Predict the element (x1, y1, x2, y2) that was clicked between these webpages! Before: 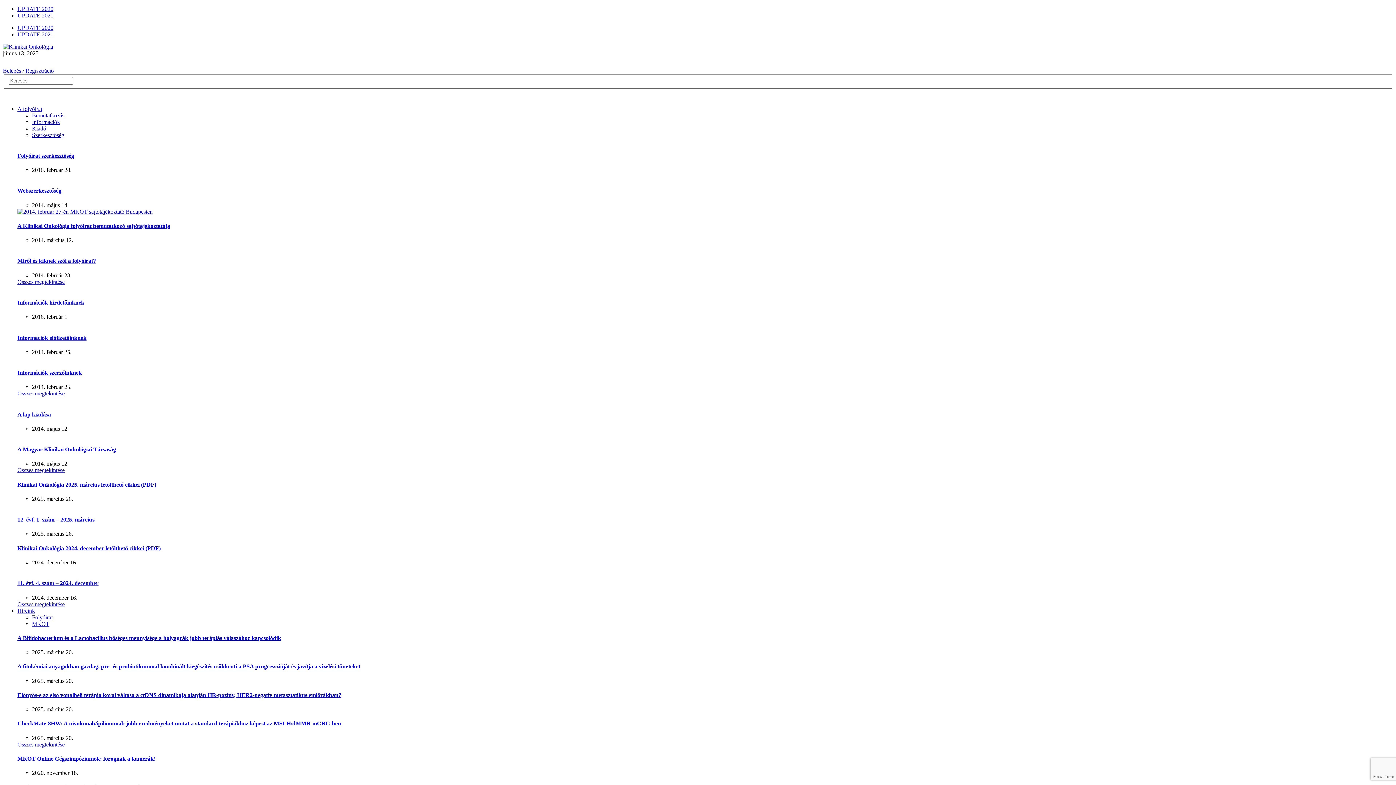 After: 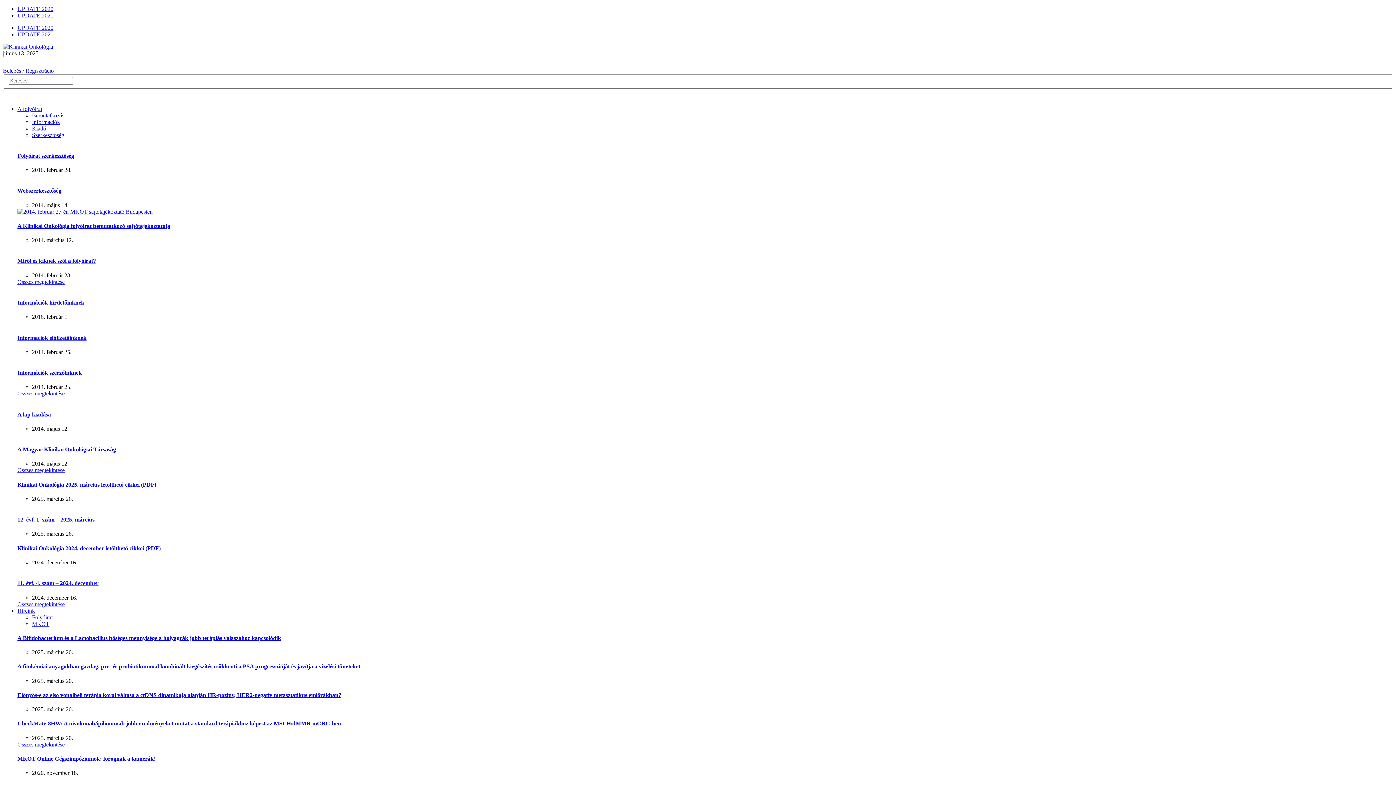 Action: bbox: (17, 222, 170, 229) label: A Klinikai Onkológia folyóirat bemutatkozó sajtótájékoztatója